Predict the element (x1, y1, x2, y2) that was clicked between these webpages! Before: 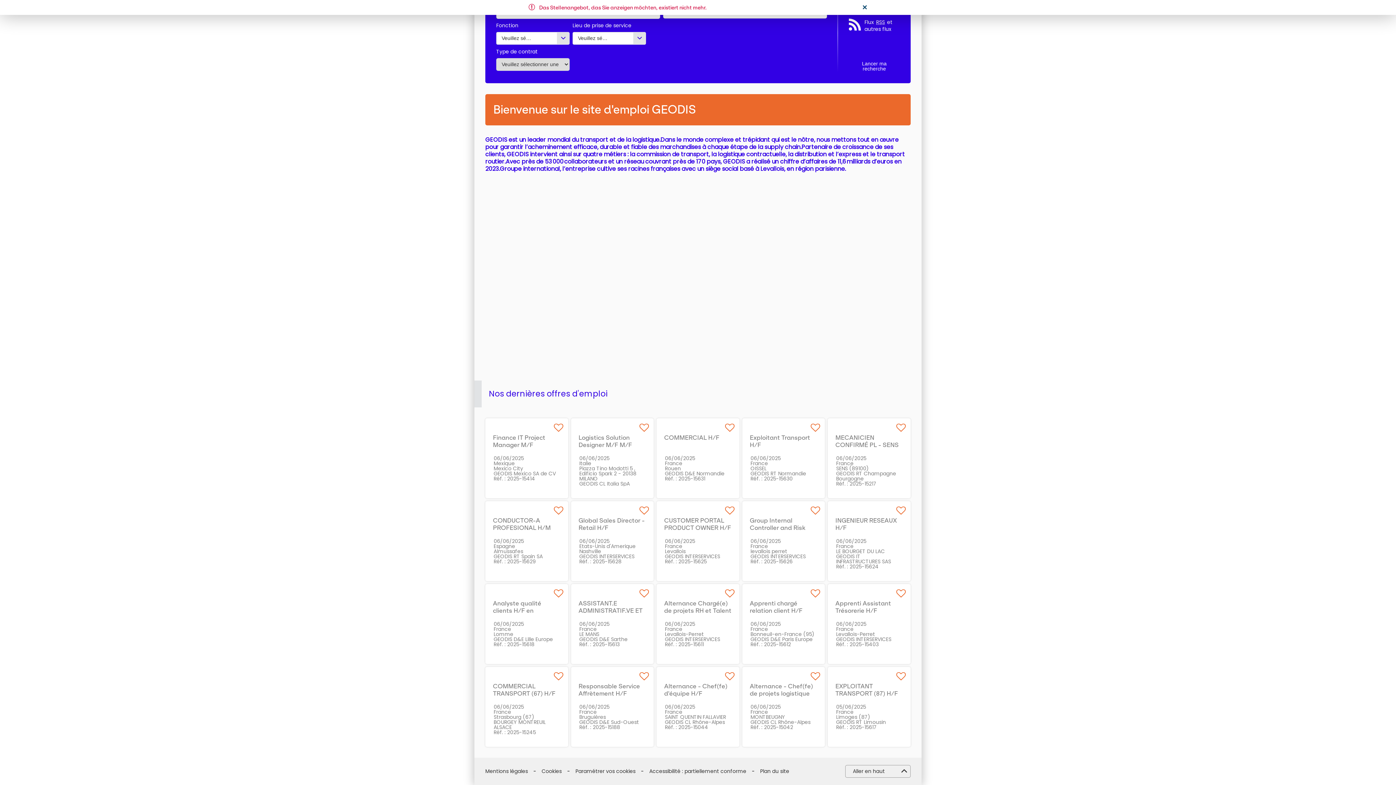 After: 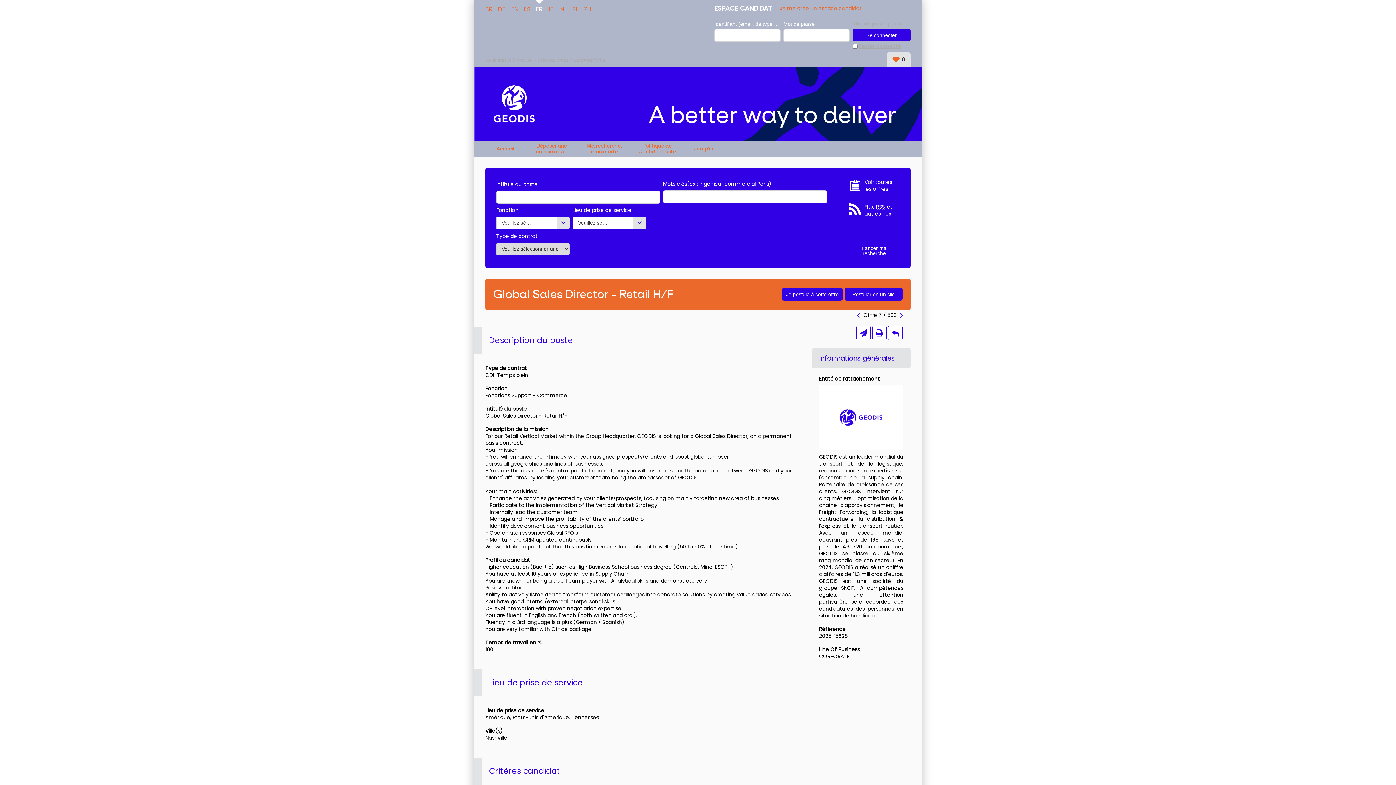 Action: label: Global Sales Director - Retail H/F bbox: (578, 517, 644, 531)